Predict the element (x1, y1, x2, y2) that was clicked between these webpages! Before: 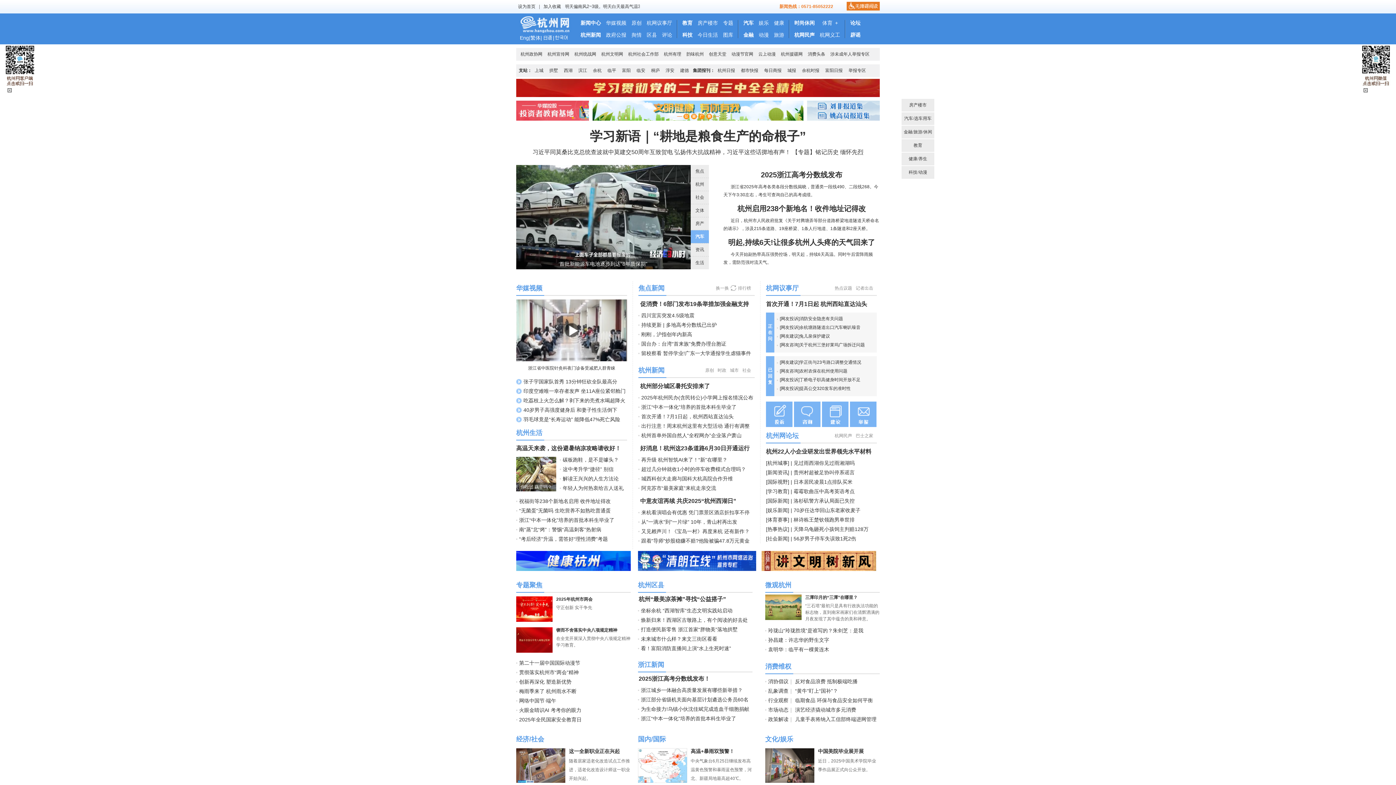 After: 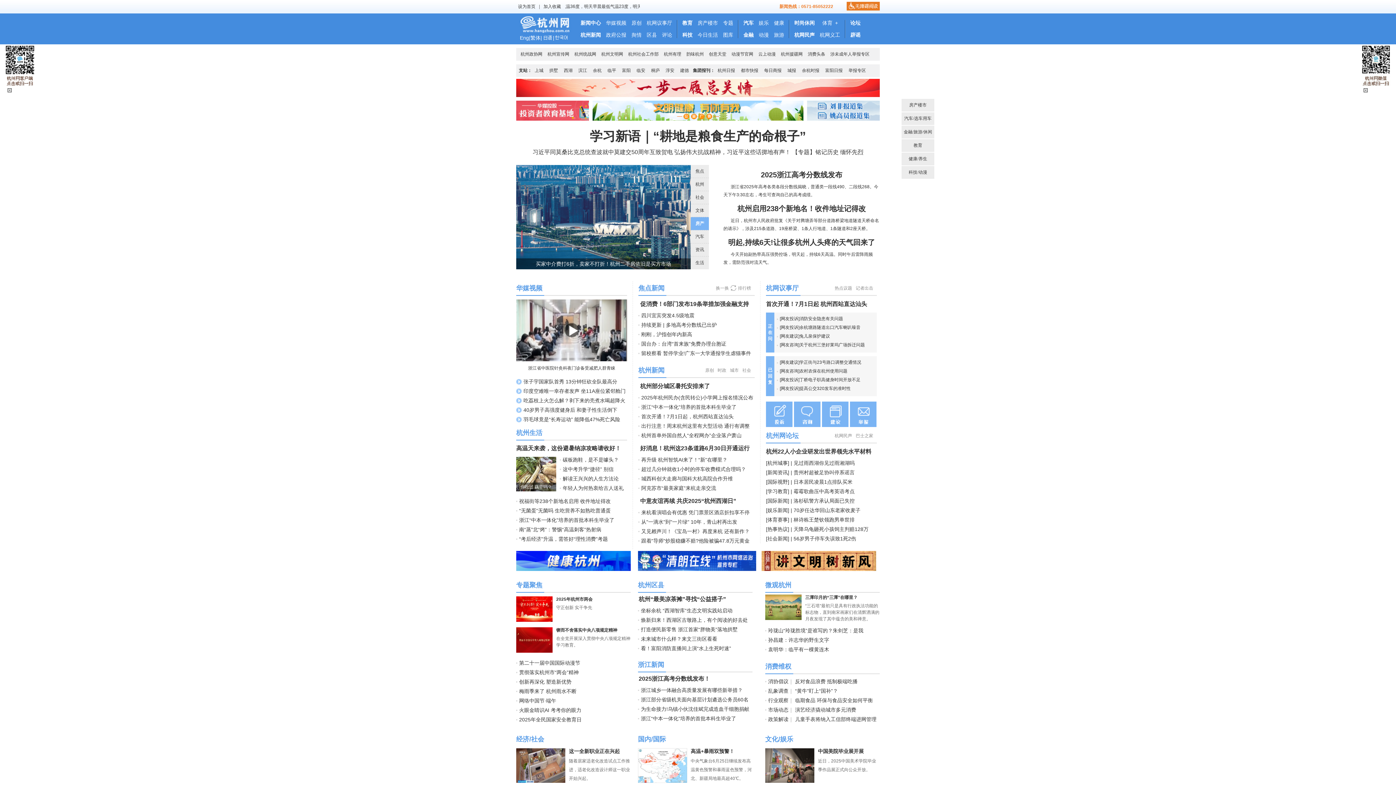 Action: label: 经济 bbox: (516, 736, 529, 743)